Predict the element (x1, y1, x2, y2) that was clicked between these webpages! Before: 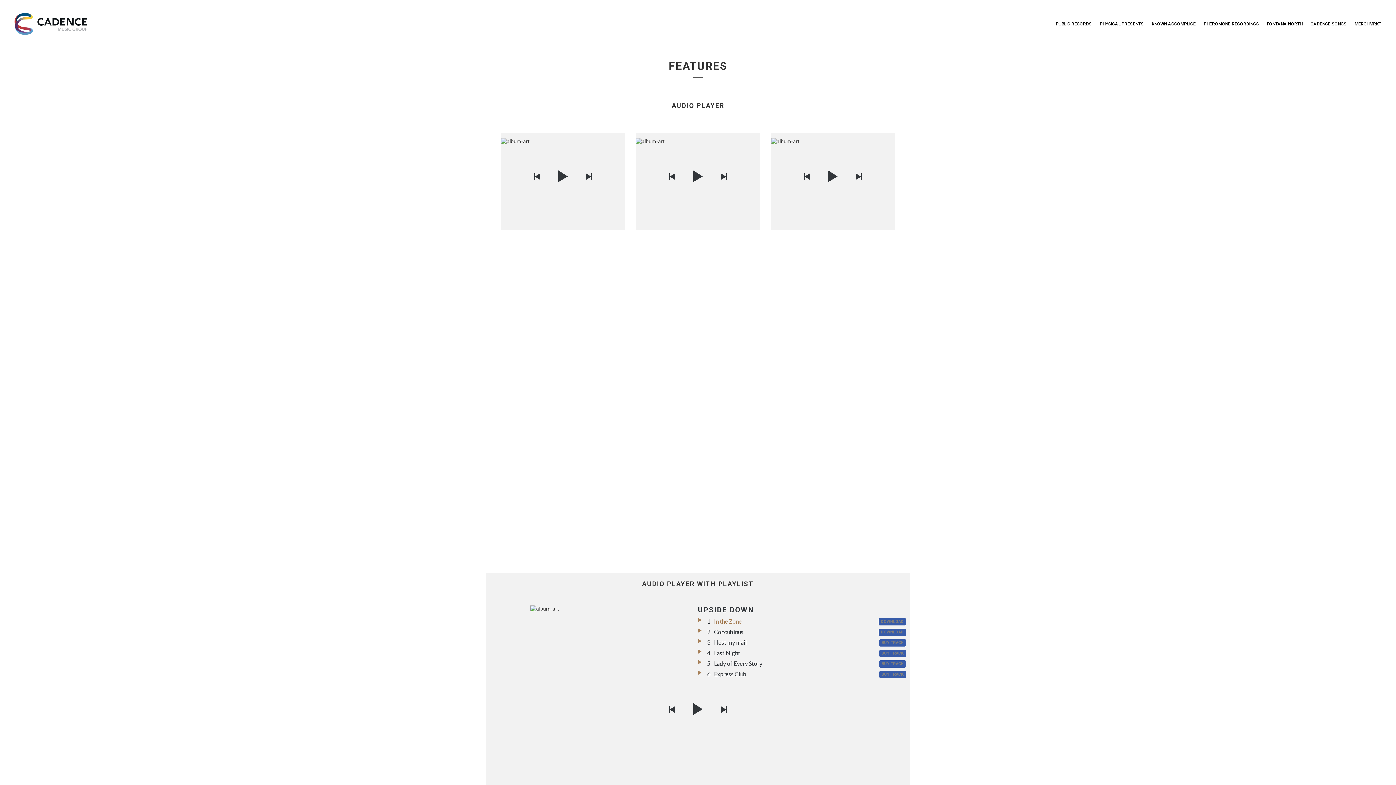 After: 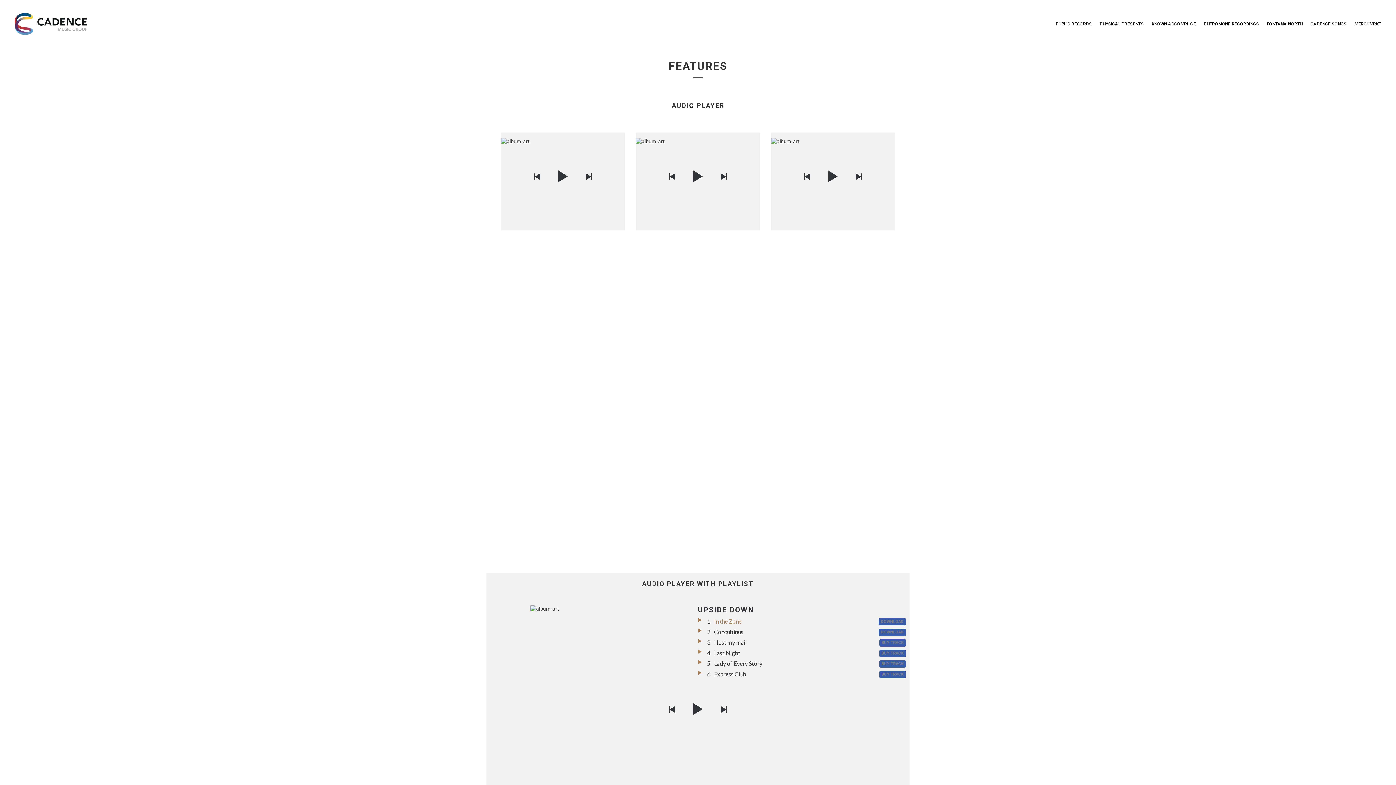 Action: bbox: (721, 706, 726, 714)